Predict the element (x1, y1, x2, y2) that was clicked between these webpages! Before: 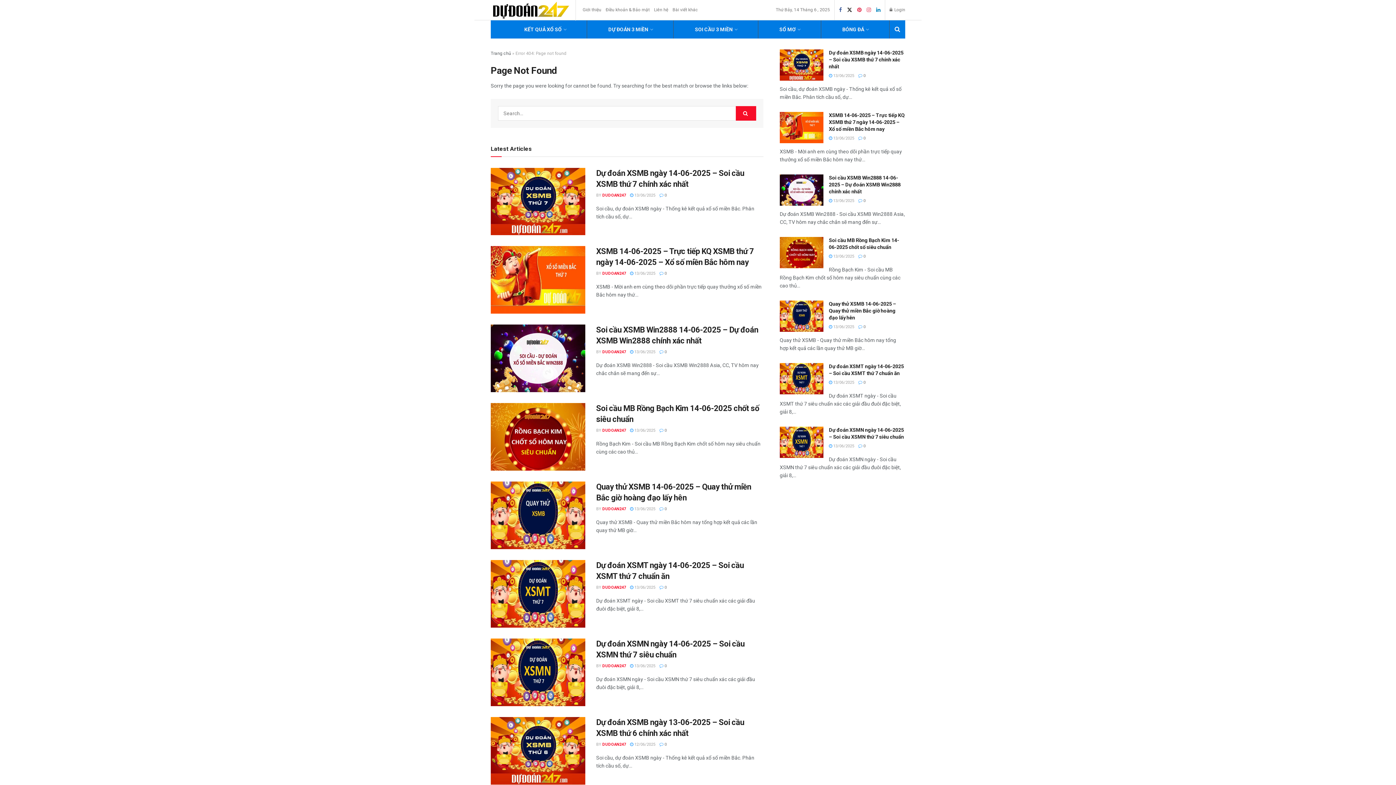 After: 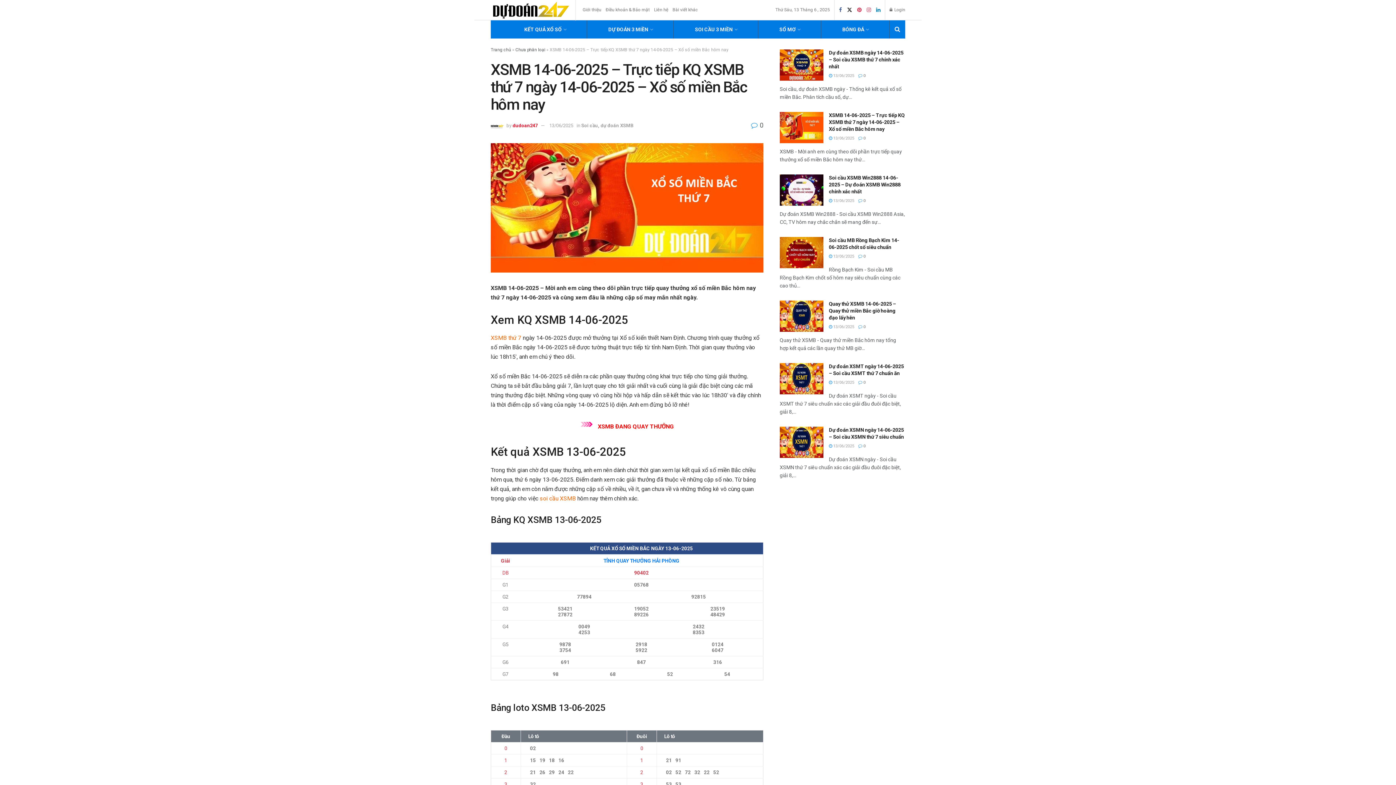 Action: label:  13/06/2025 bbox: (630, 271, 655, 276)